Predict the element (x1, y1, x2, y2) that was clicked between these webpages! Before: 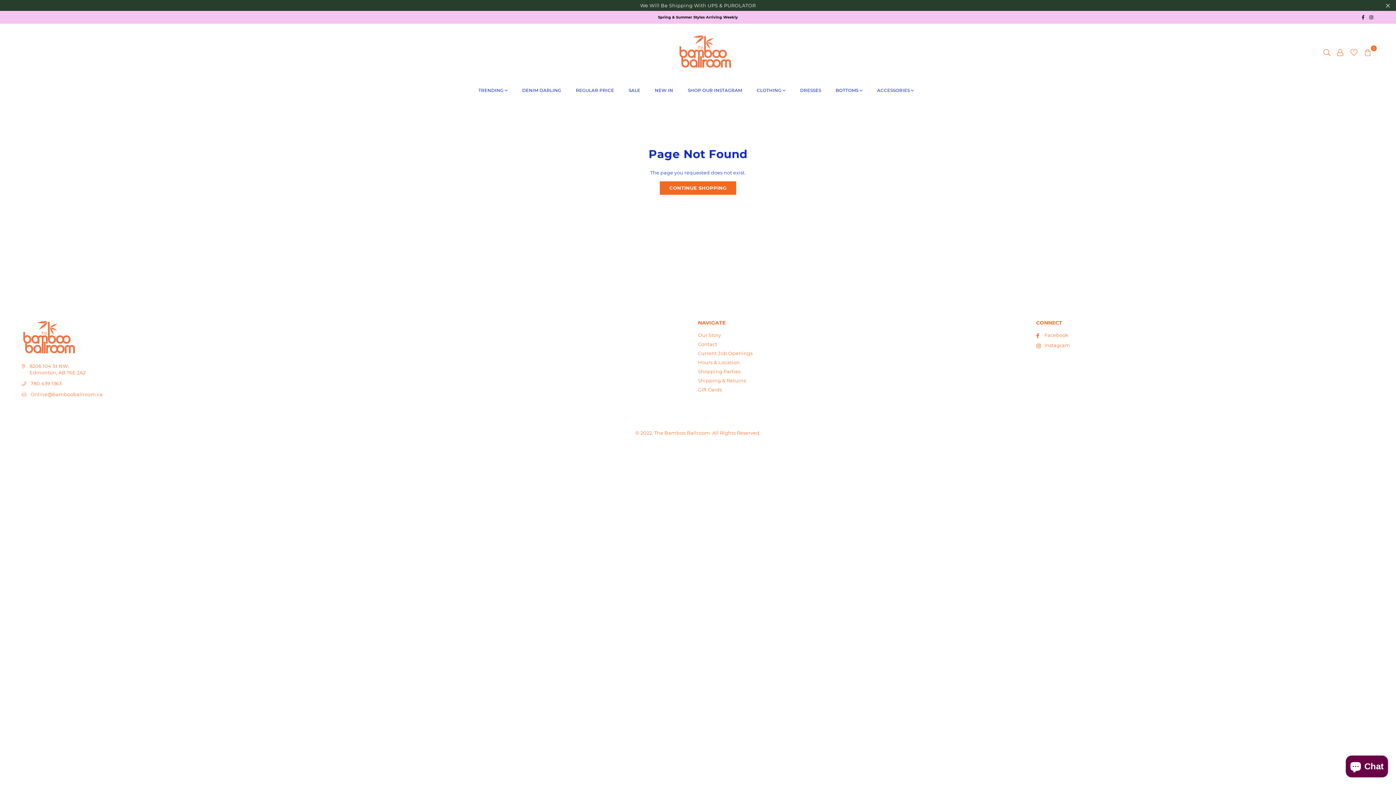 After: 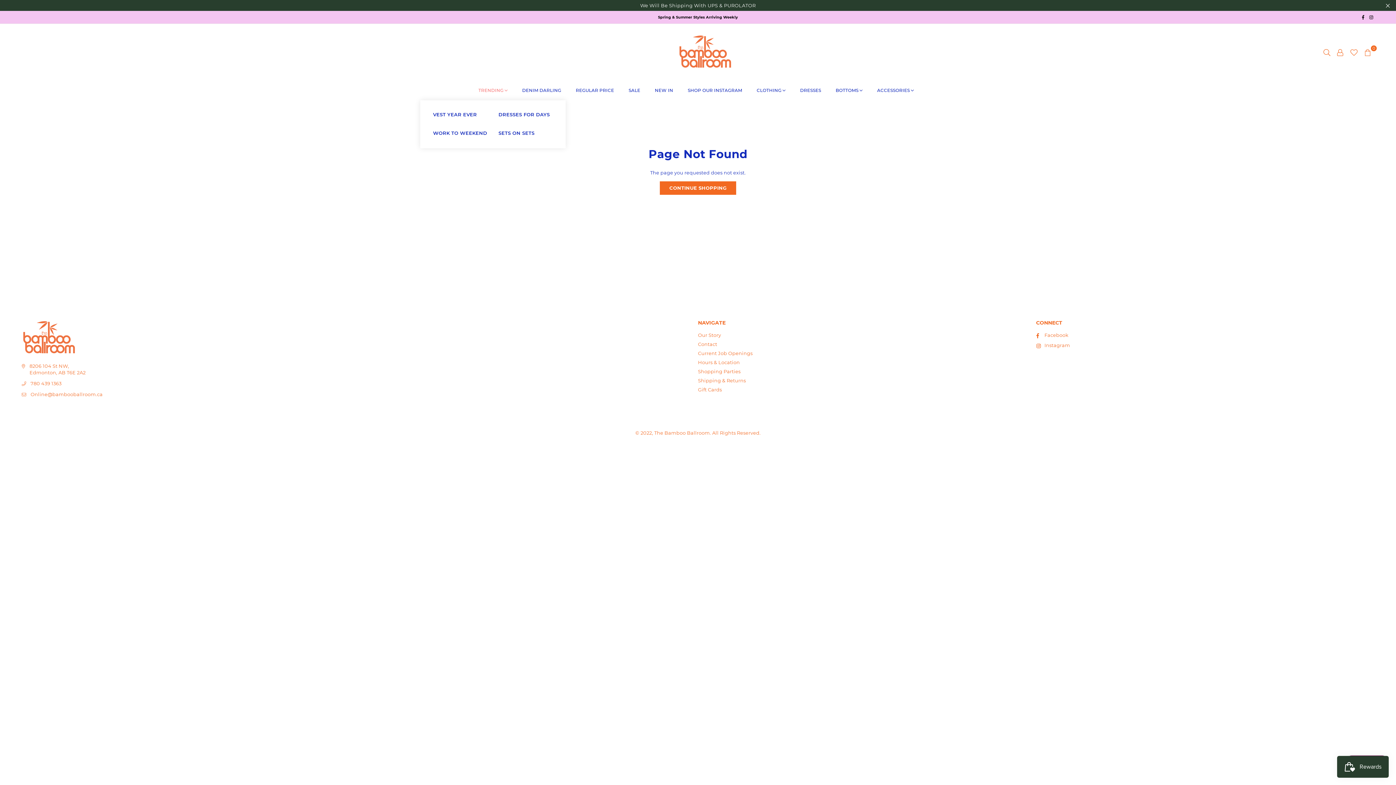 Action: label: TRENDING bbox: (473, 80, 513, 100)